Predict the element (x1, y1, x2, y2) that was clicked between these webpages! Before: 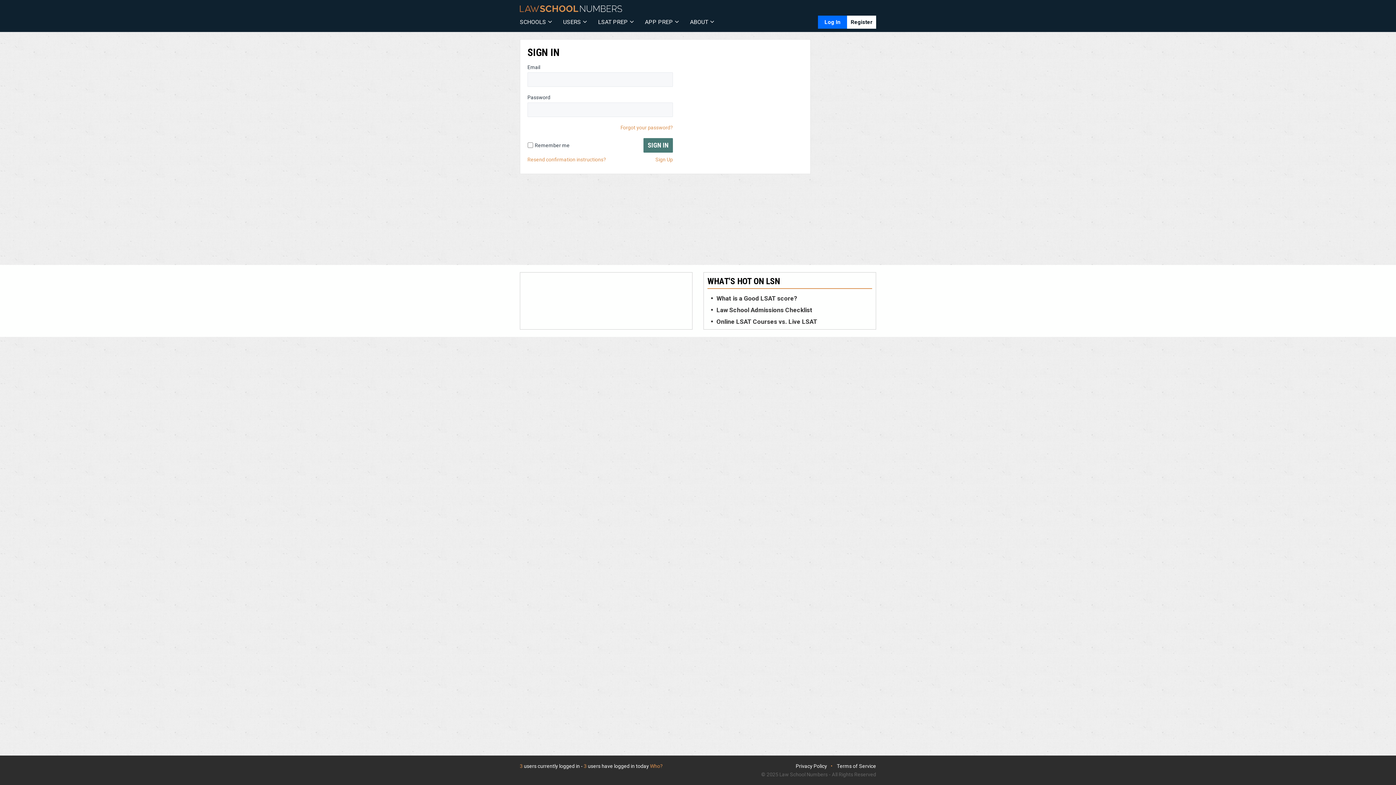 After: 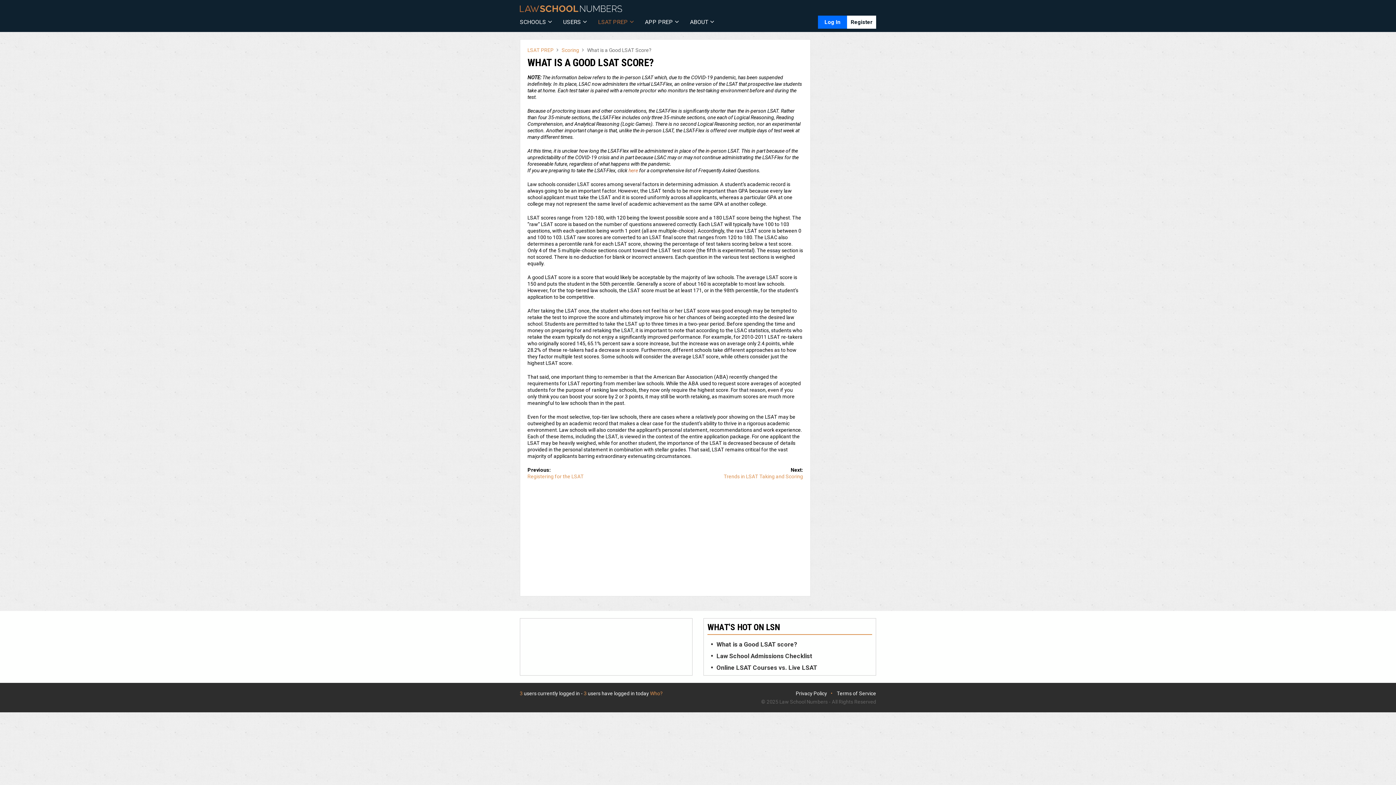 Action: label: What is a Good LSAT score? bbox: (716, 294, 797, 302)